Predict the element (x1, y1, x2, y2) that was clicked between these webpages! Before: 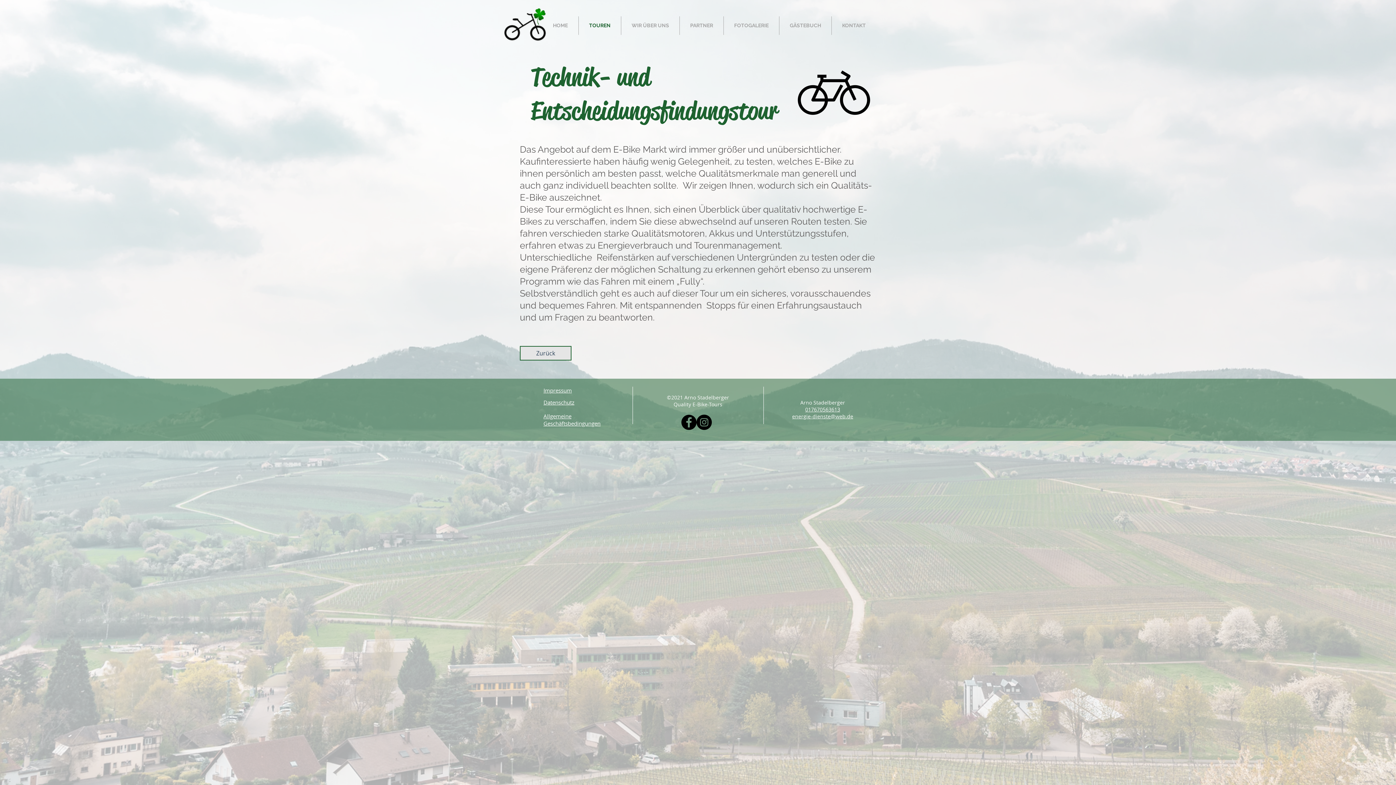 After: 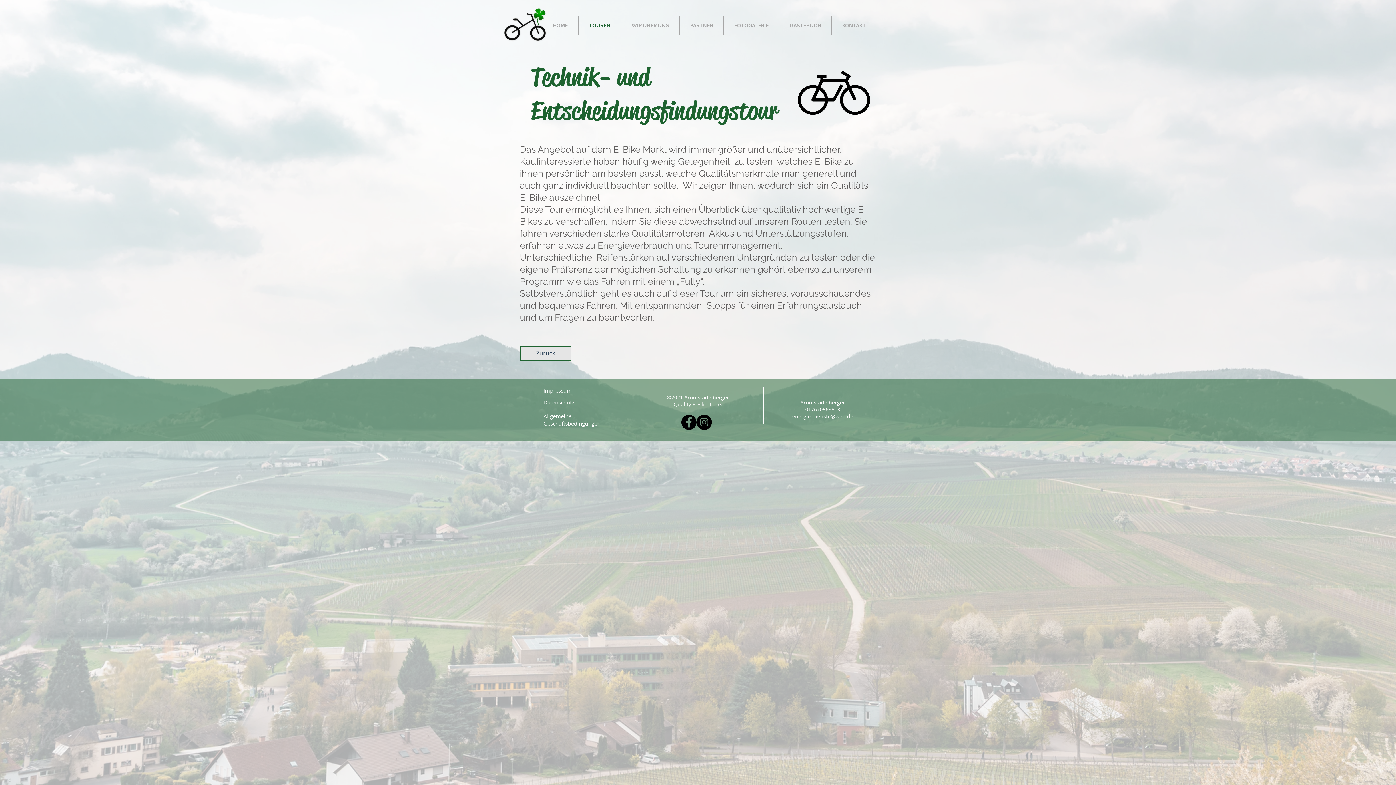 Action: bbox: (805, 406, 840, 413) label: 017670563613